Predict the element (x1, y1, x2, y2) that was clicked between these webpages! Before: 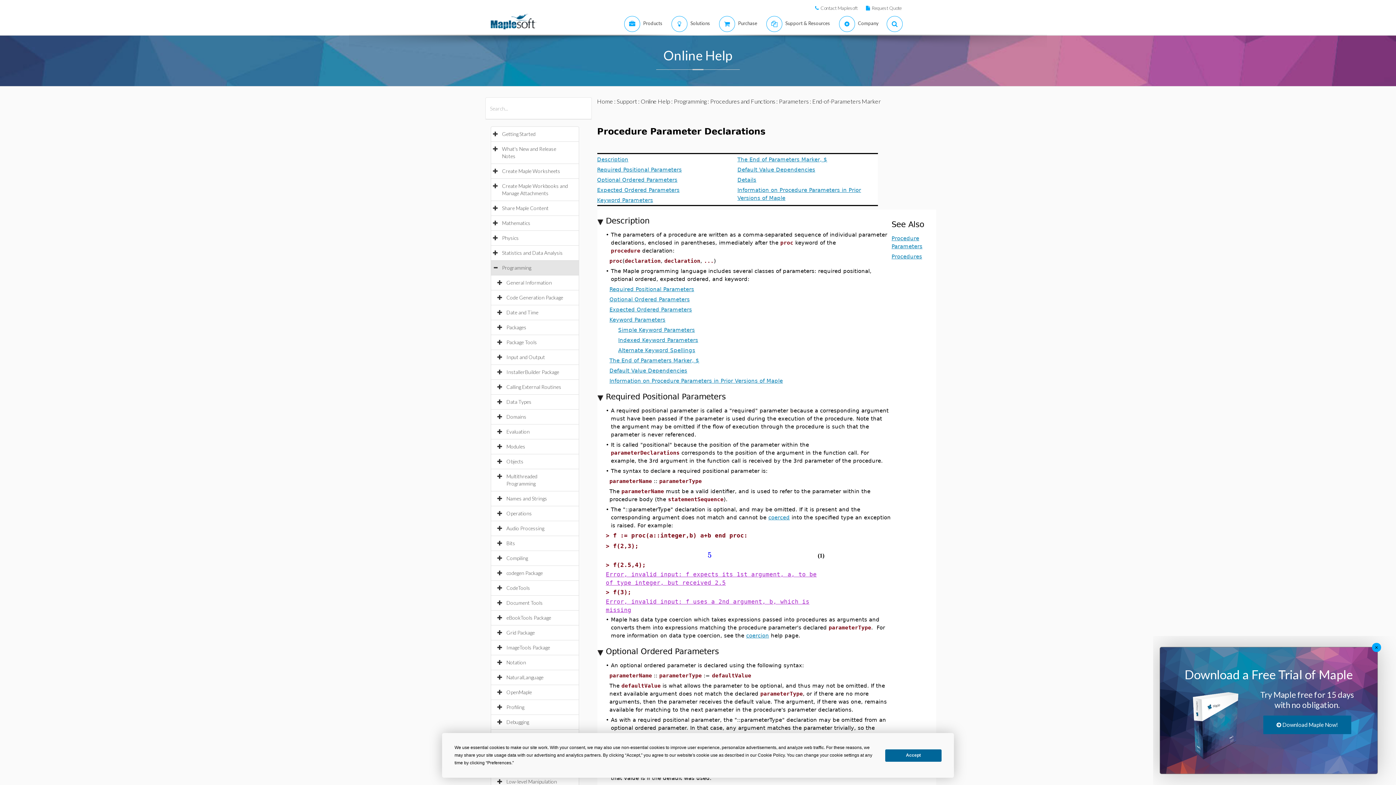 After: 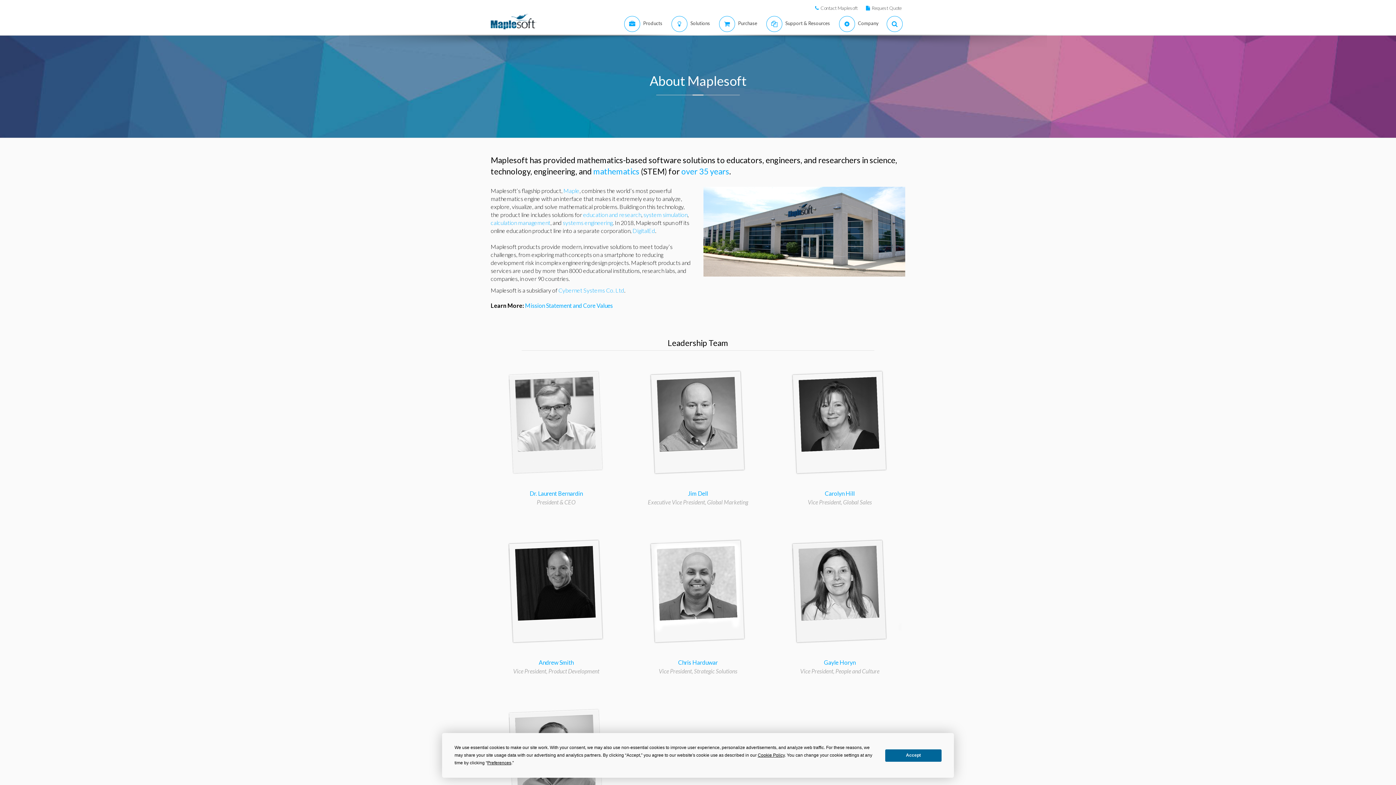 Action: bbox: (832, 13, 881, 34) label:  
Company